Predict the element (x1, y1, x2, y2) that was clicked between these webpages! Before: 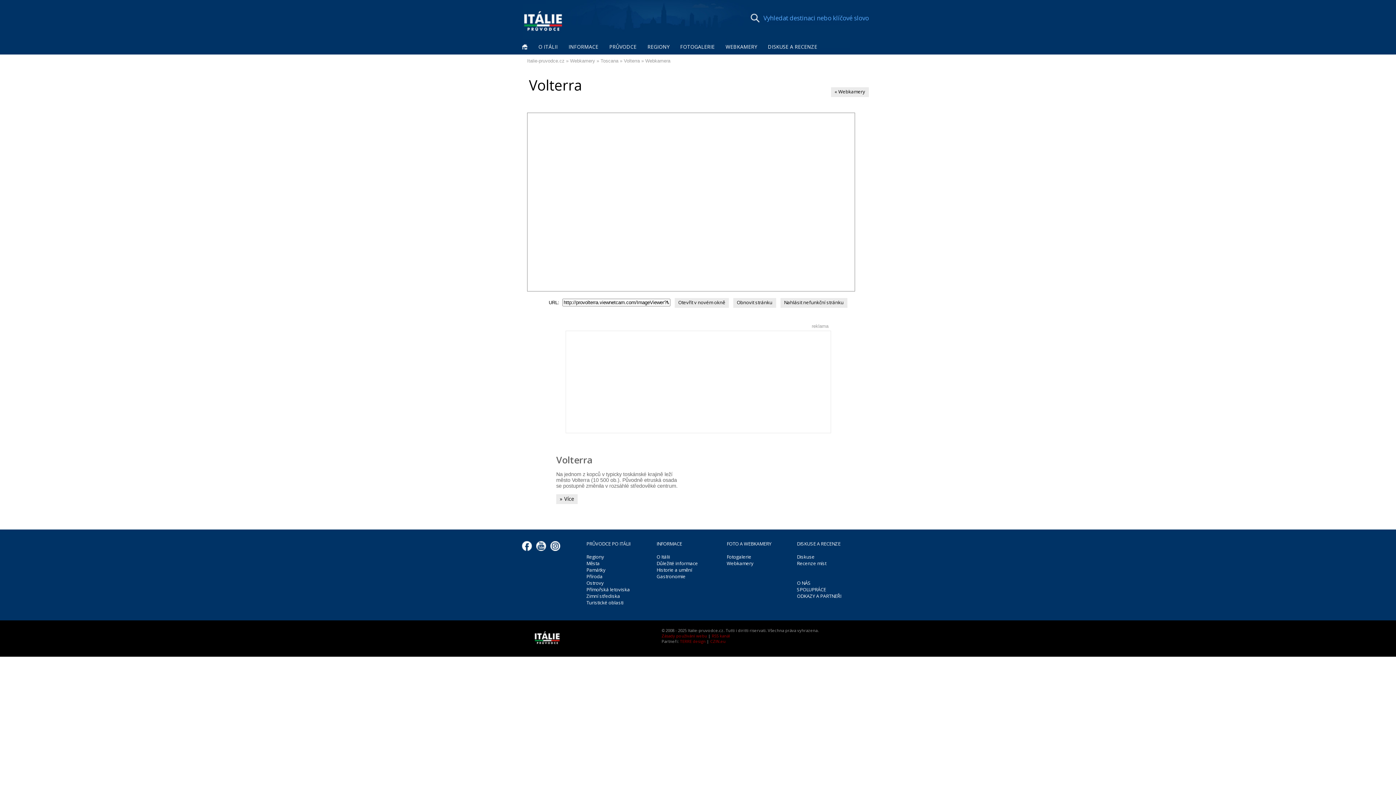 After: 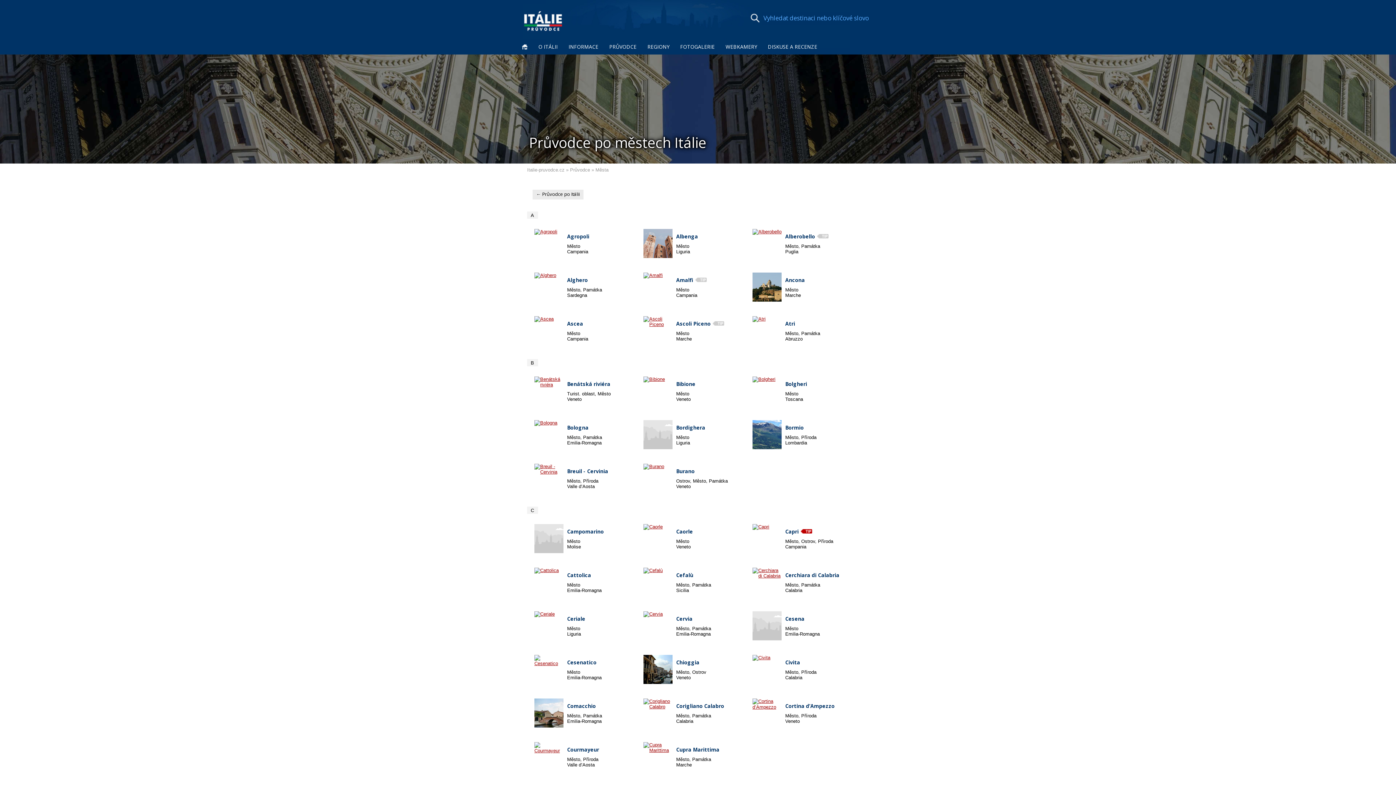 Action: label: Města bbox: (586, 560, 600, 566)